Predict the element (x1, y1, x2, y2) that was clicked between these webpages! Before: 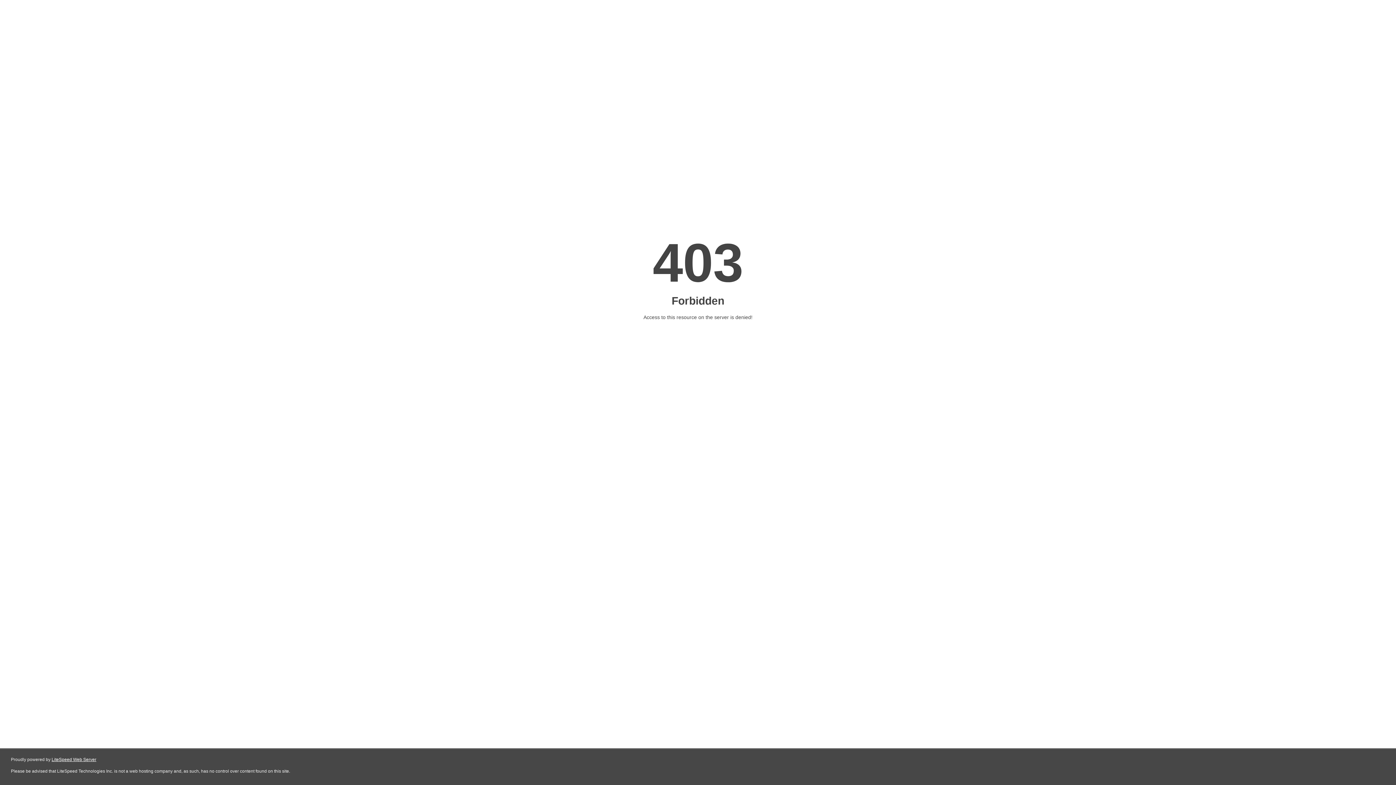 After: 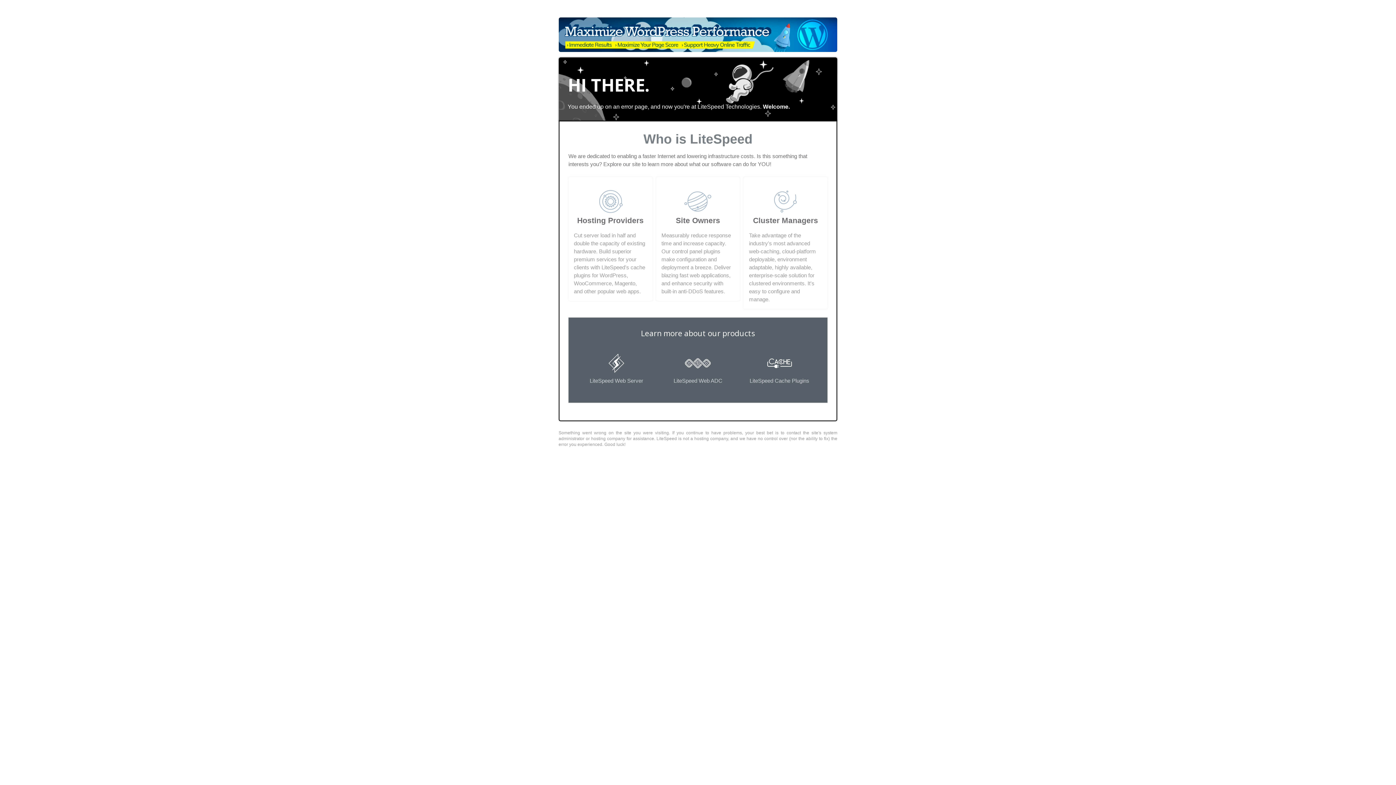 Action: label: LiteSpeed Web Server bbox: (51, 757, 96, 762)